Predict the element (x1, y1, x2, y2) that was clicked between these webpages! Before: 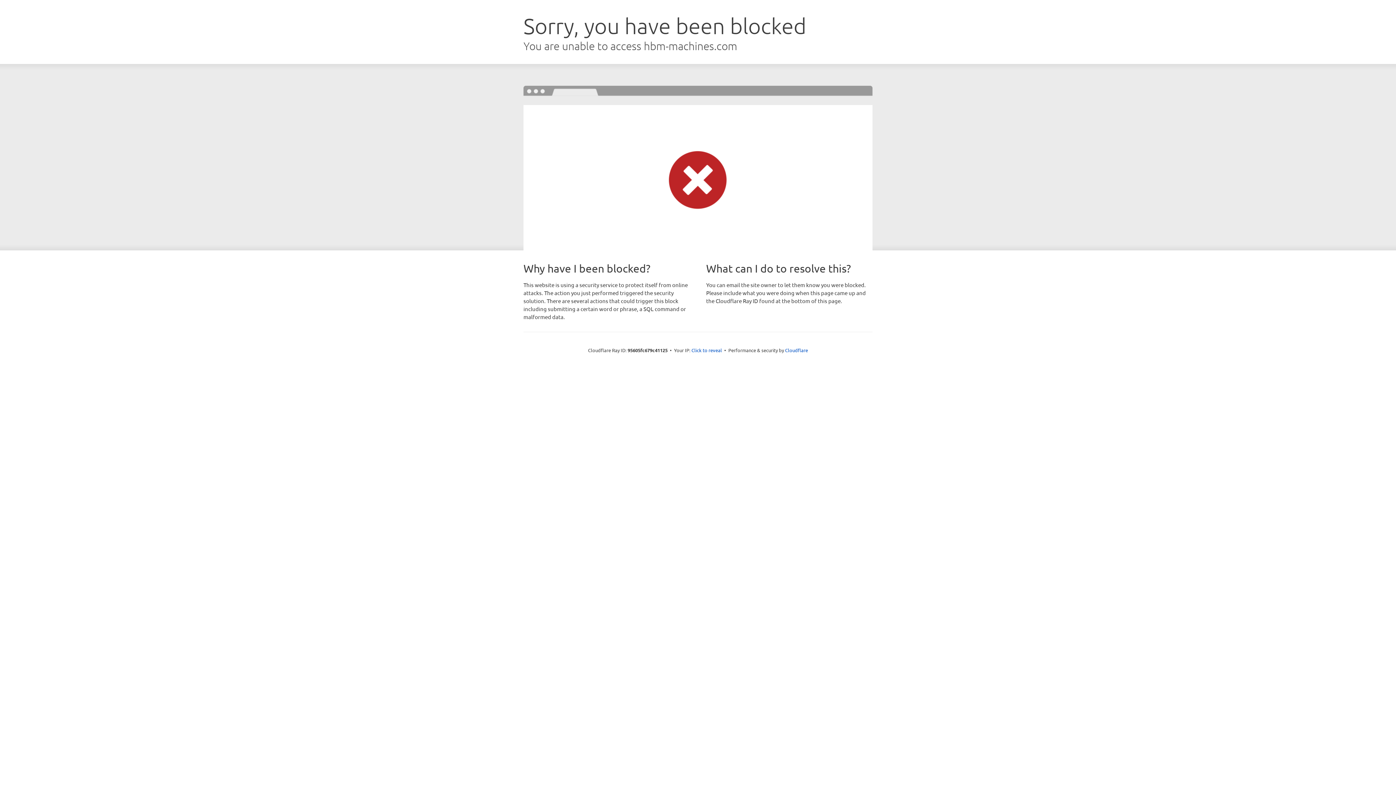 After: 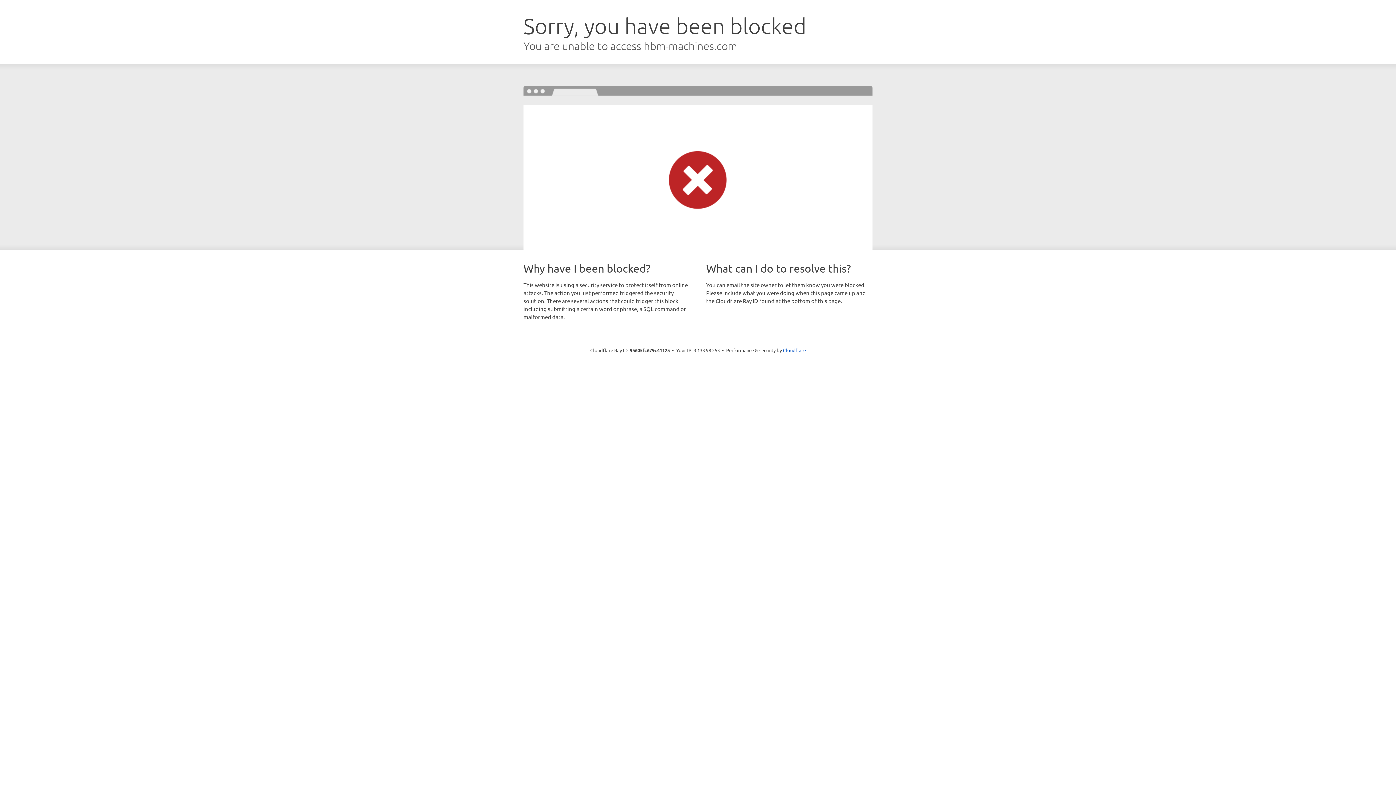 Action: bbox: (691, 346, 722, 353) label: Click to reveal